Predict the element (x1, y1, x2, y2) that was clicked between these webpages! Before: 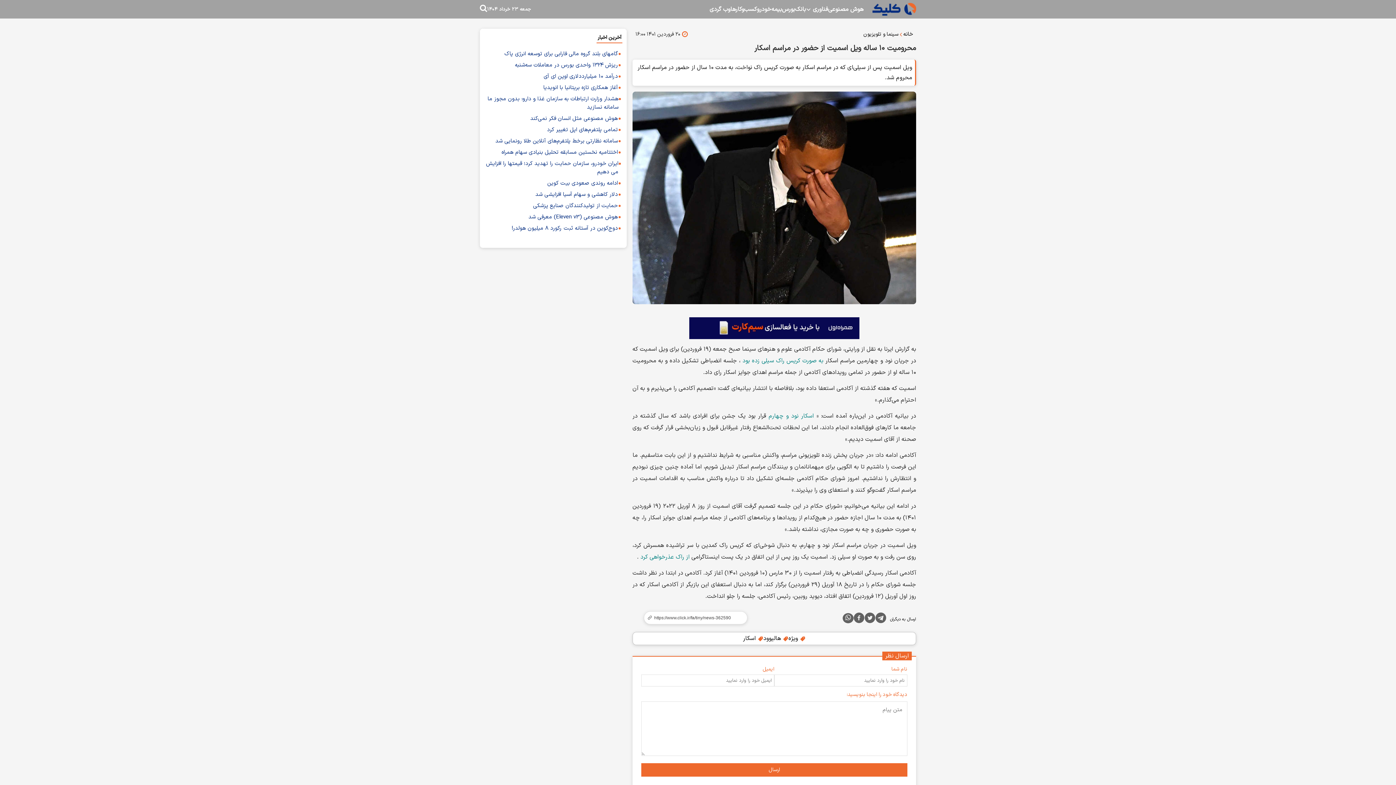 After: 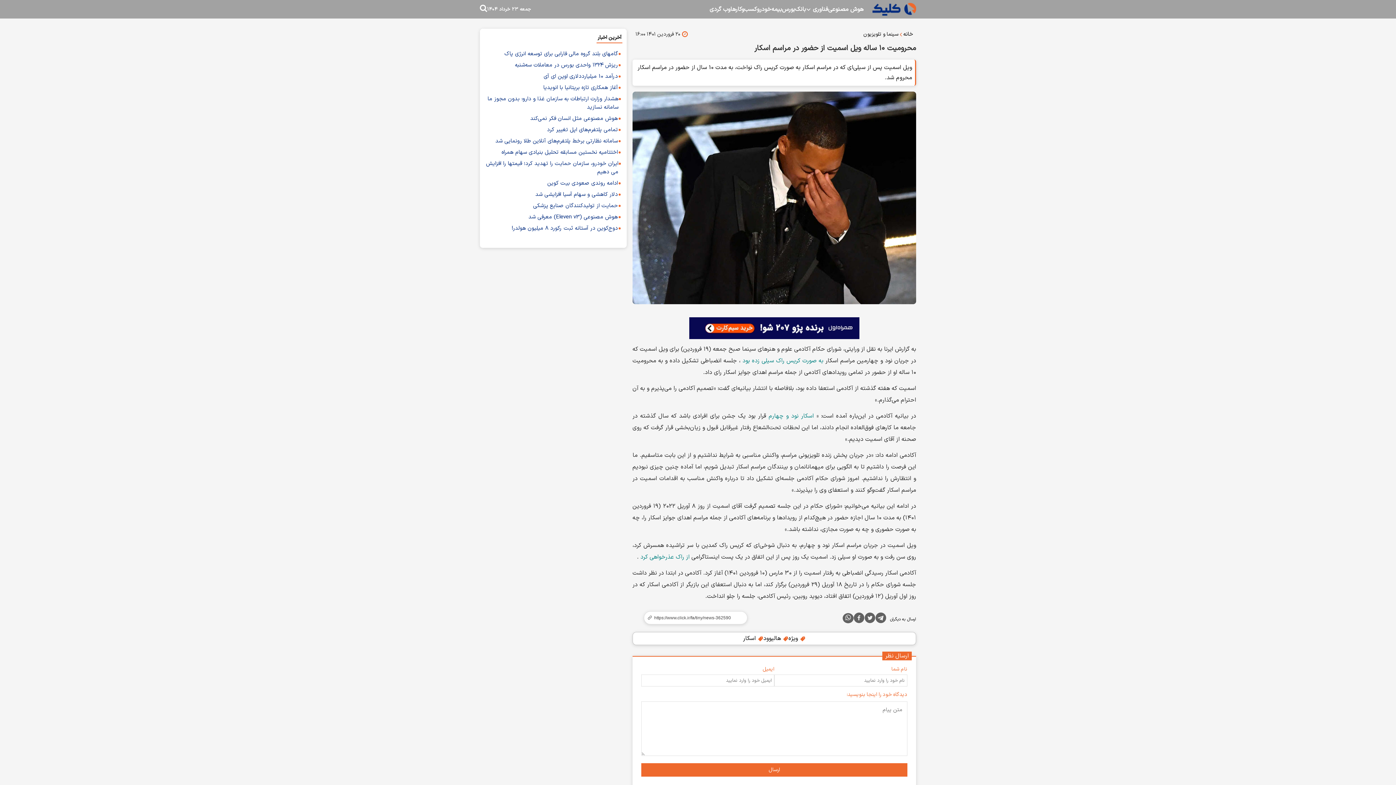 Action: bbox: (864, 612, 875, 626)